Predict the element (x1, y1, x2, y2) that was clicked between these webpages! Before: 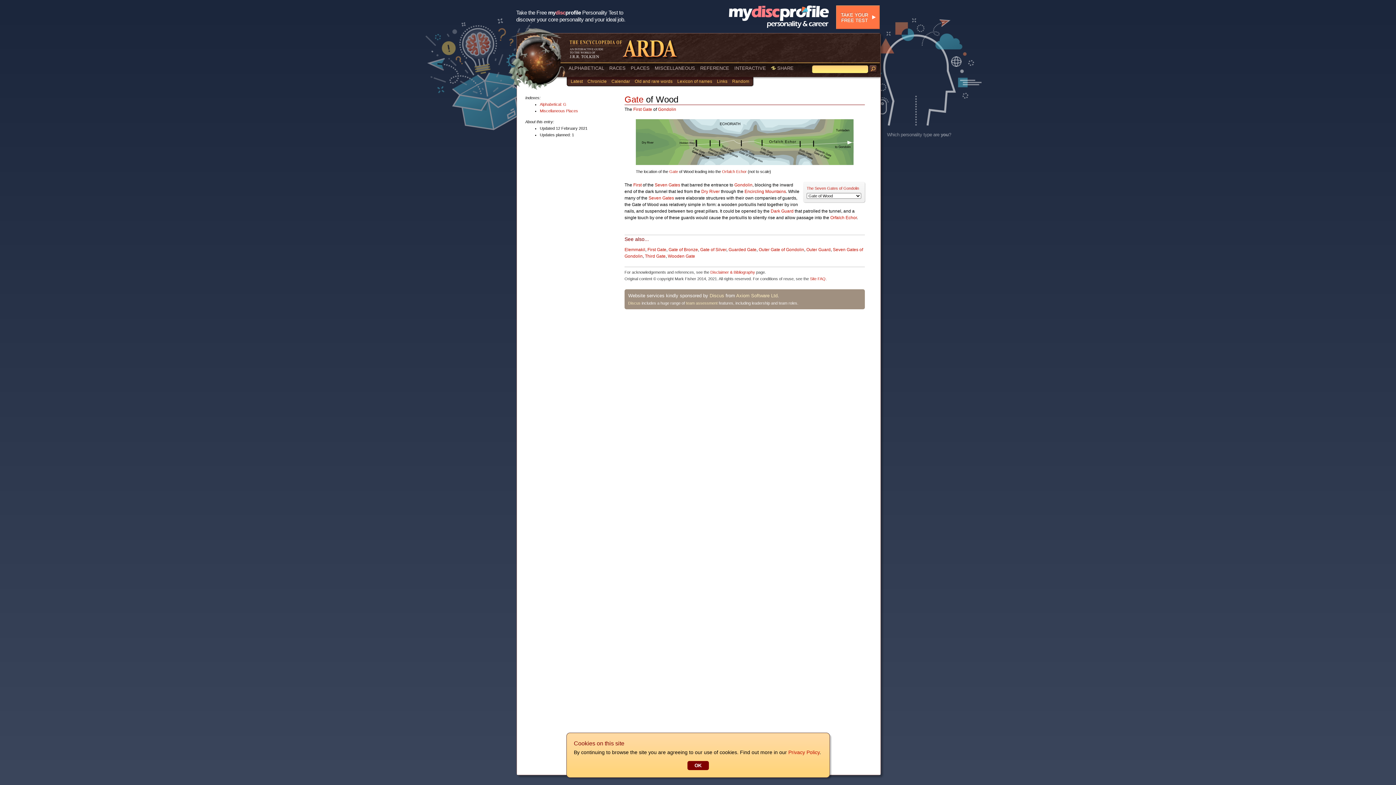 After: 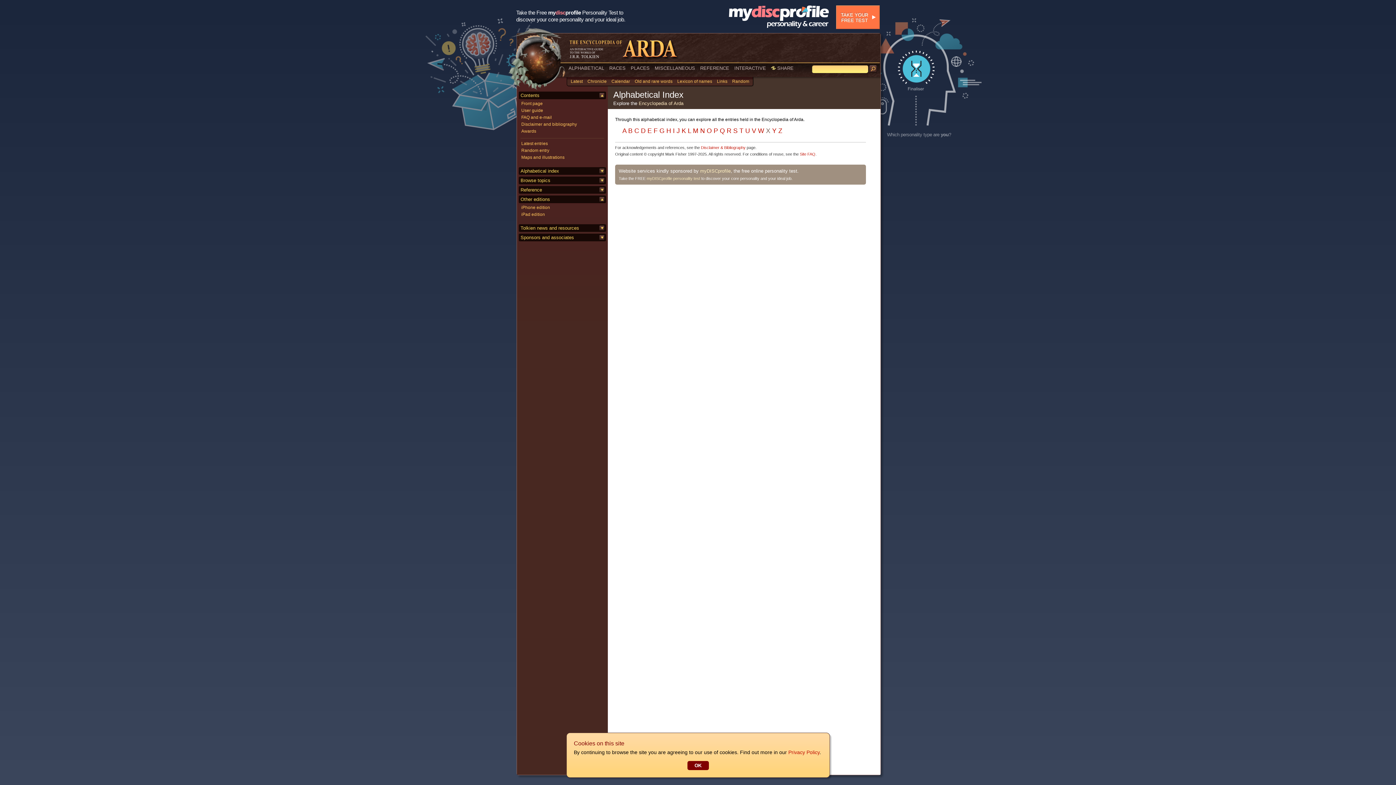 Action: bbox: (568, 65, 604, 70) label: ALPHABETICAL